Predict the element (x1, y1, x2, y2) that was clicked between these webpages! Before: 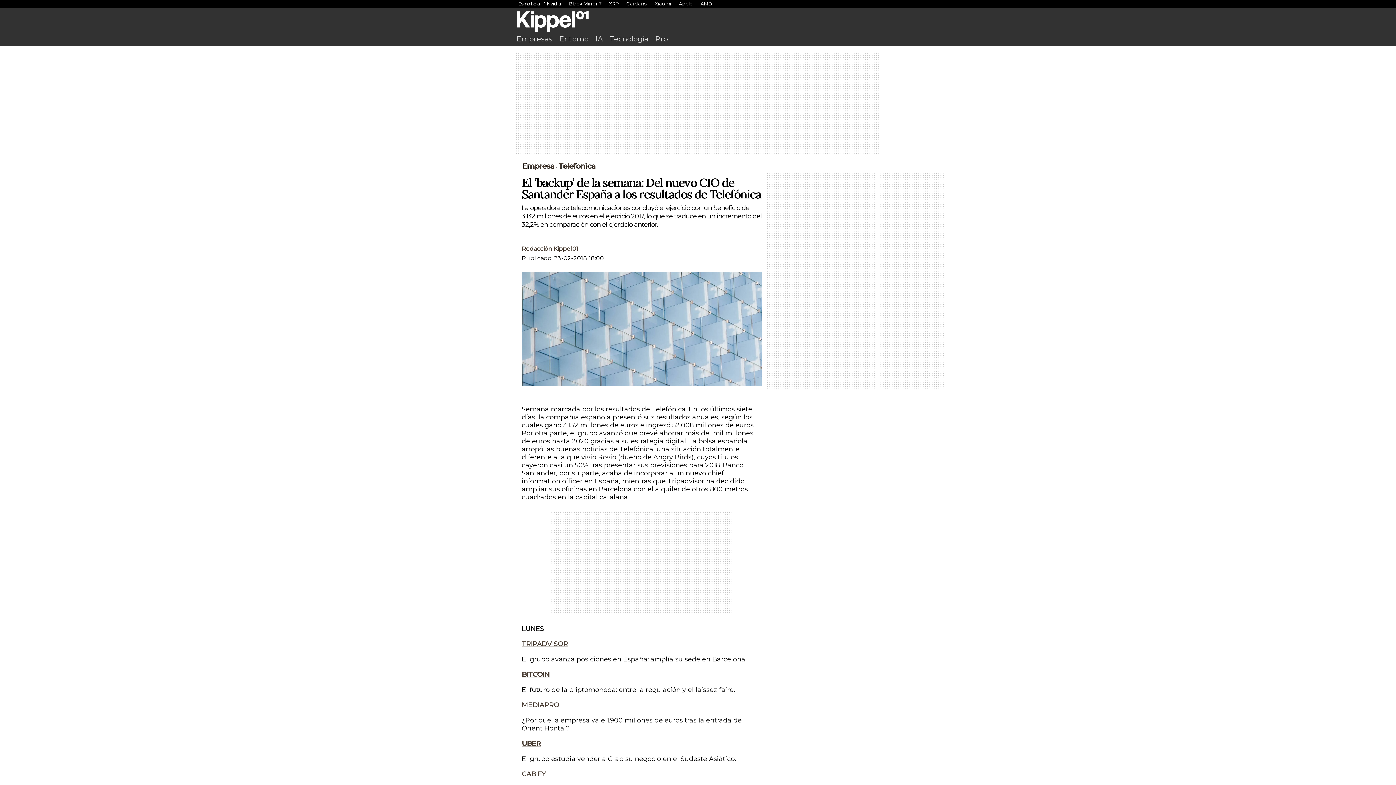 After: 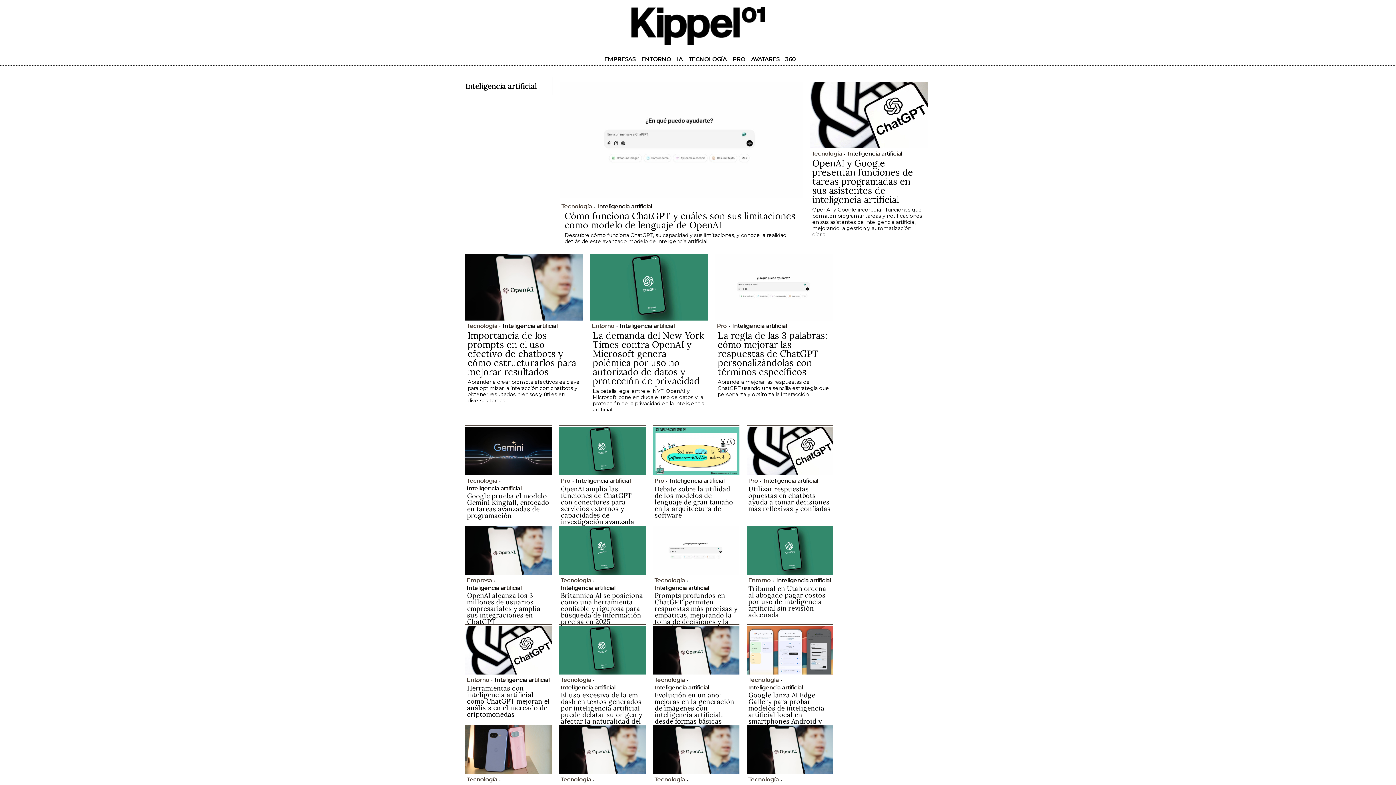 Action: bbox: (595, 34, 602, 43) label: IA